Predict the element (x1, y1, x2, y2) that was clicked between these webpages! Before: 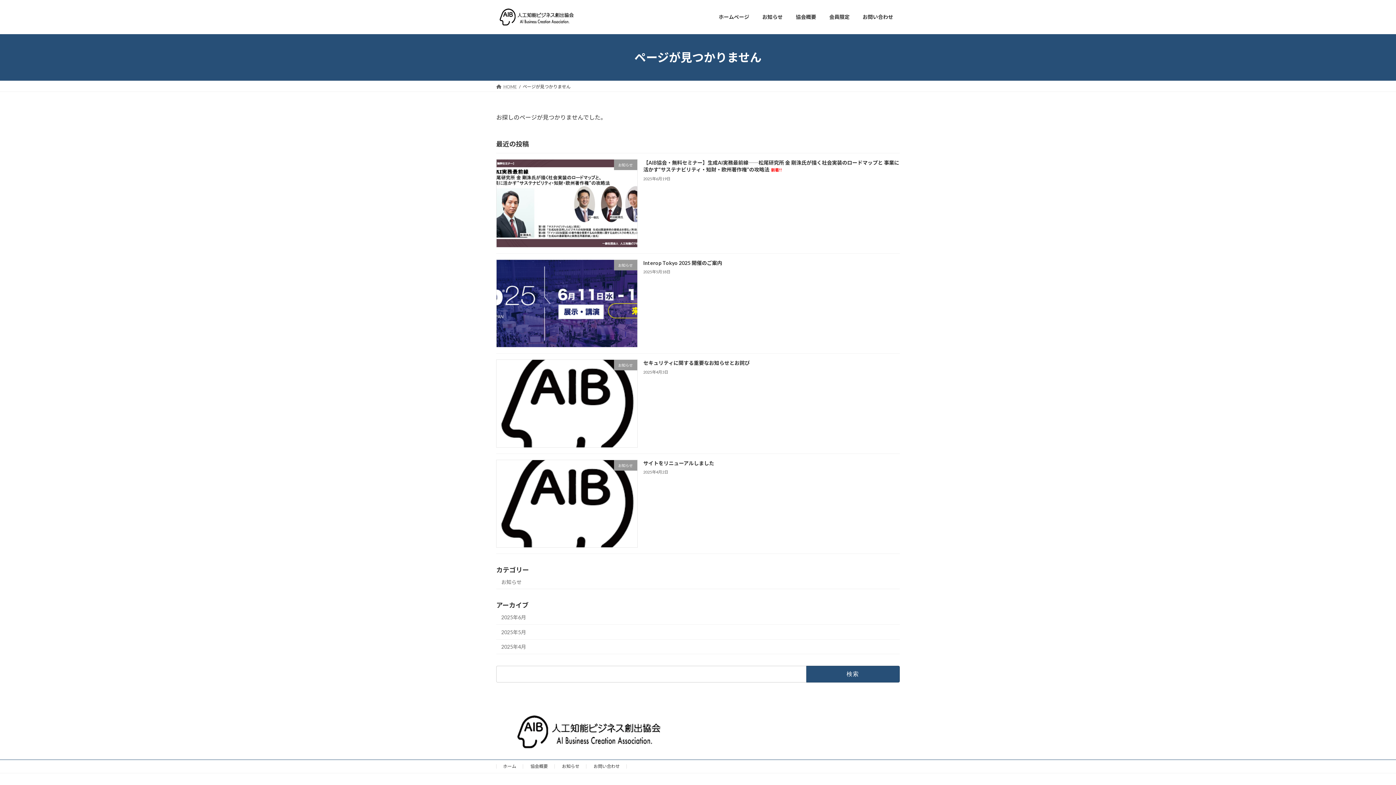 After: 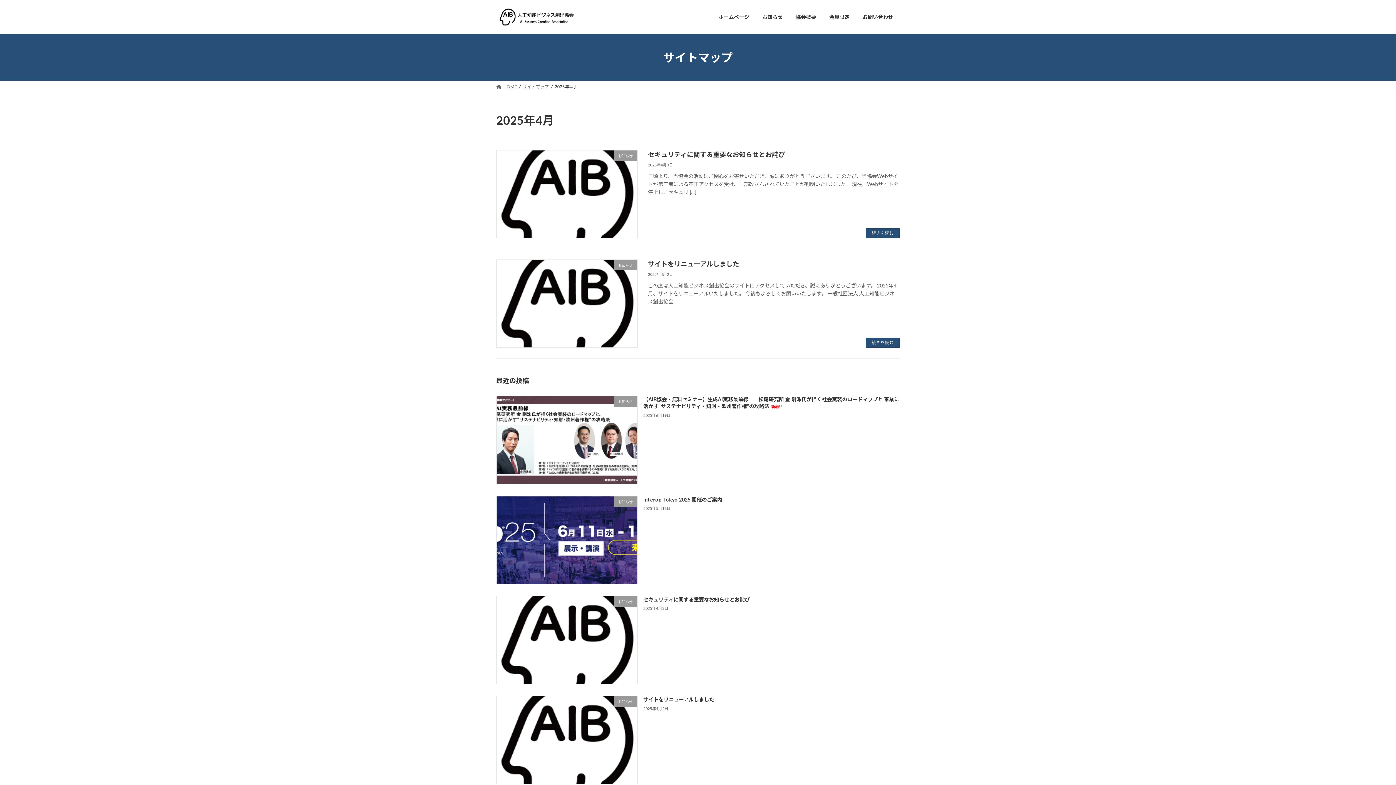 Action: label: 2025年4月 bbox: (496, 639, 900, 654)